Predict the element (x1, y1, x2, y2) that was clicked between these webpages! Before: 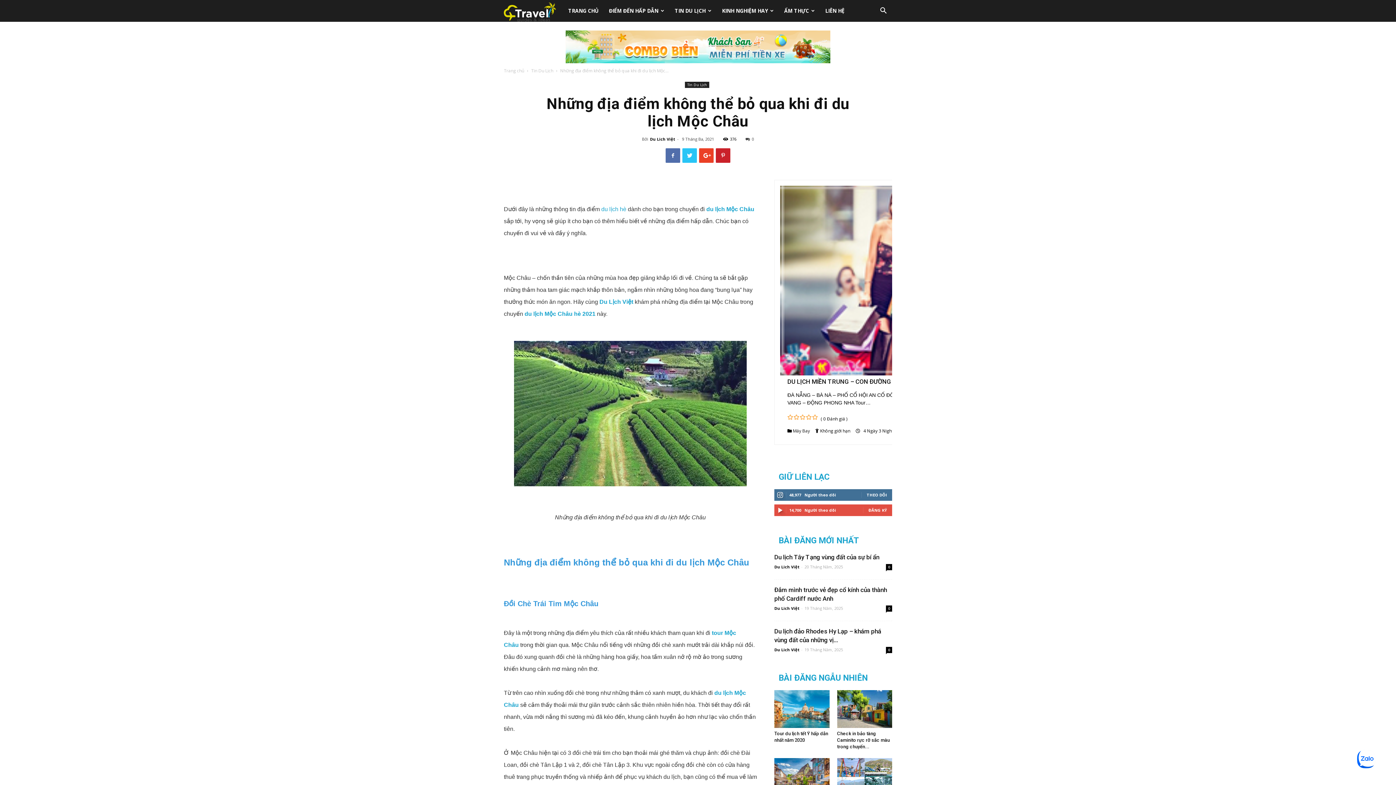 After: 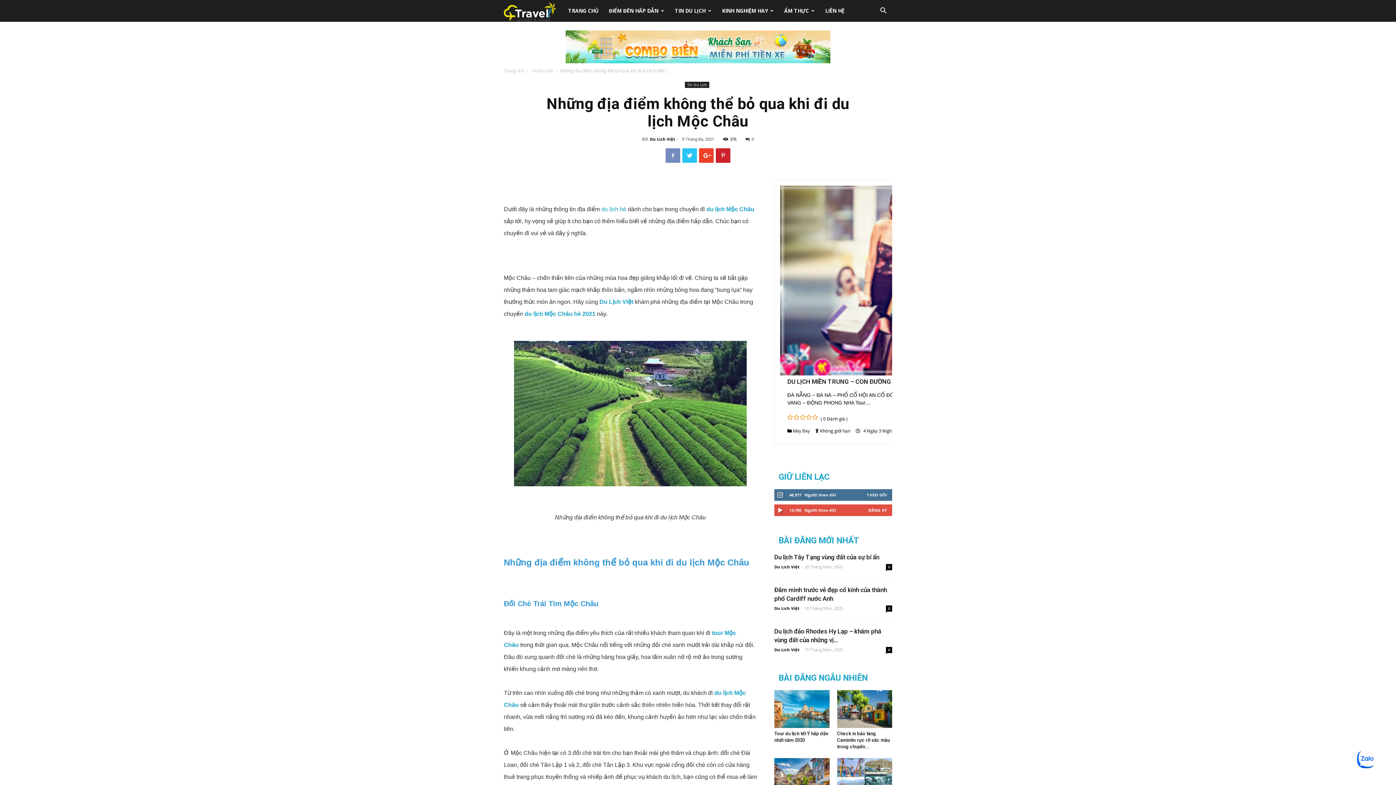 Action: bbox: (665, 148, 680, 162)